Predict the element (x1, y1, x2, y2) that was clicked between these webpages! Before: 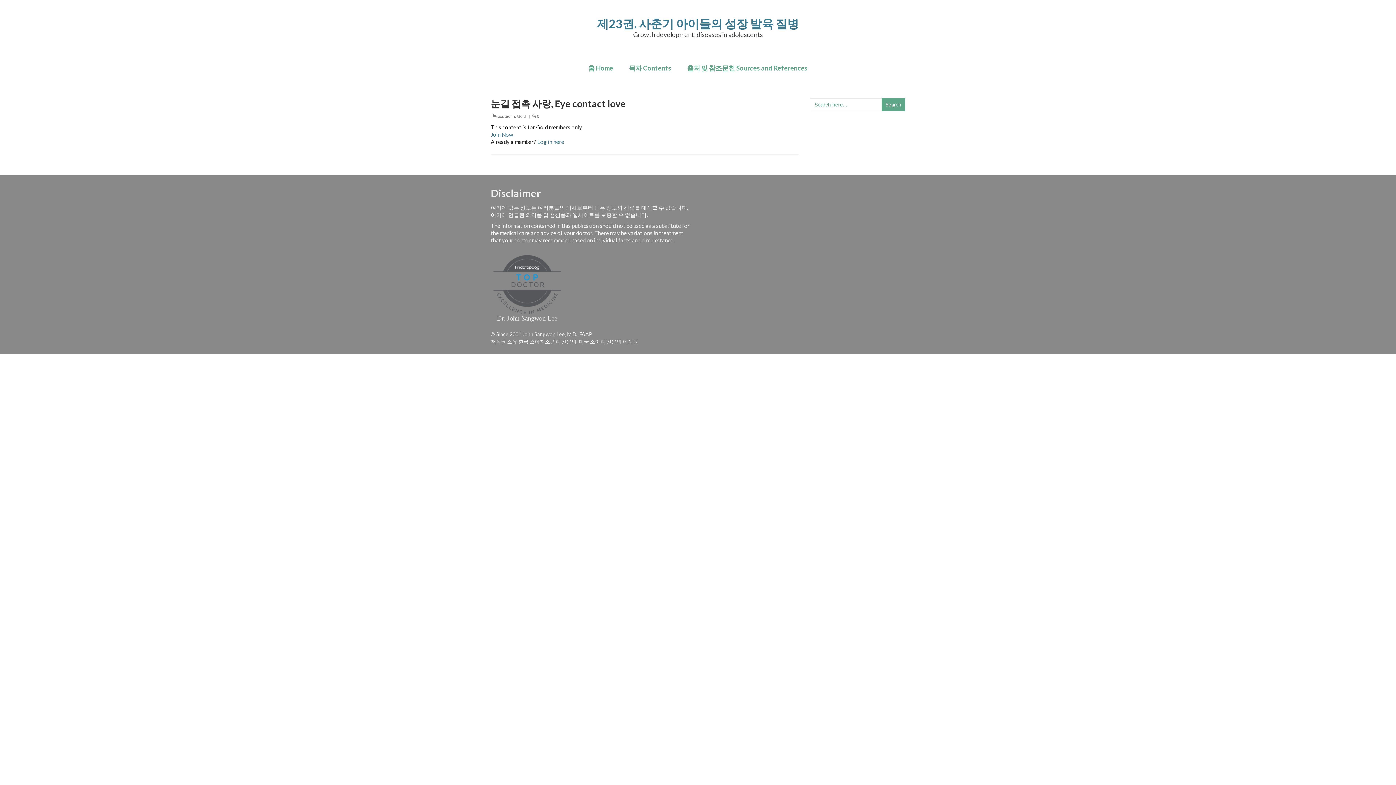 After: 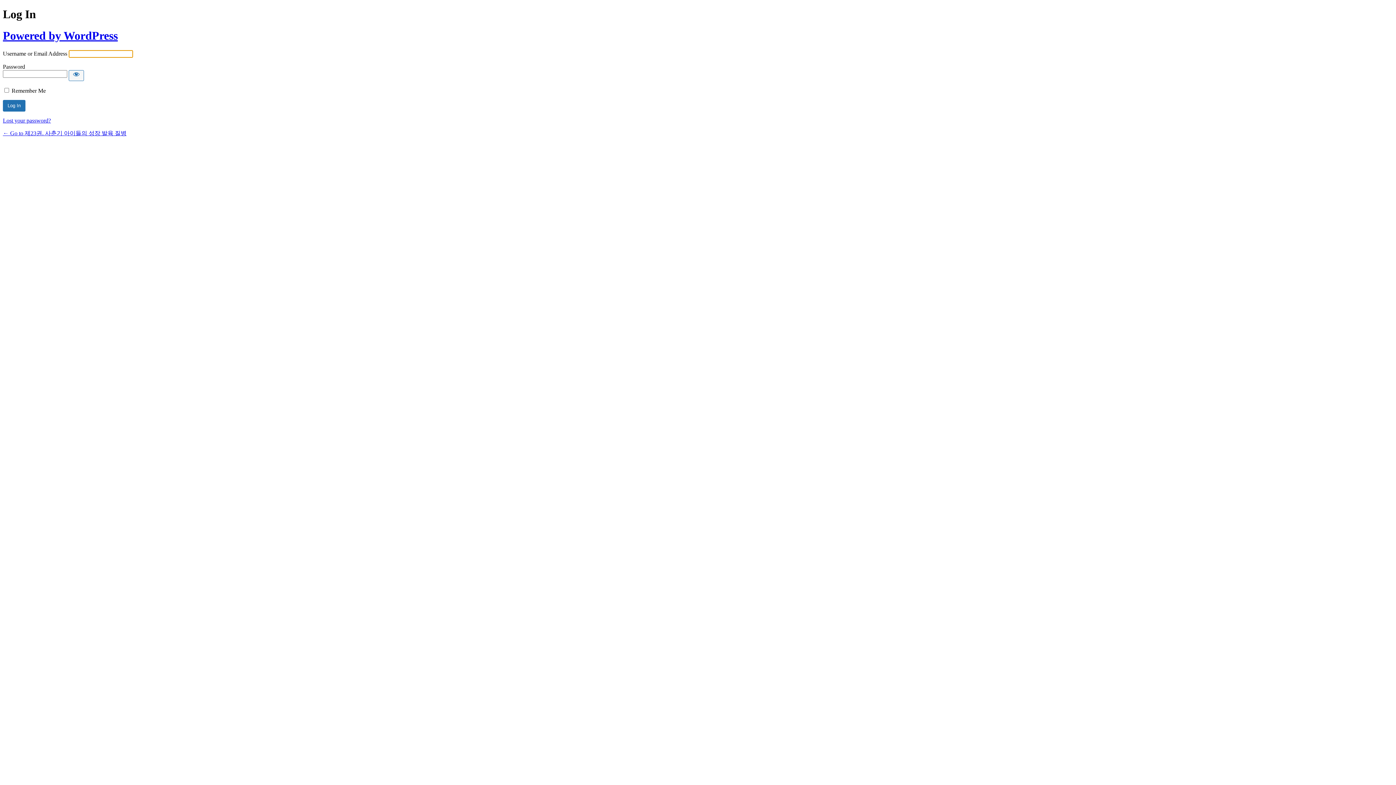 Action: bbox: (537, 138, 564, 145) label: Log in here